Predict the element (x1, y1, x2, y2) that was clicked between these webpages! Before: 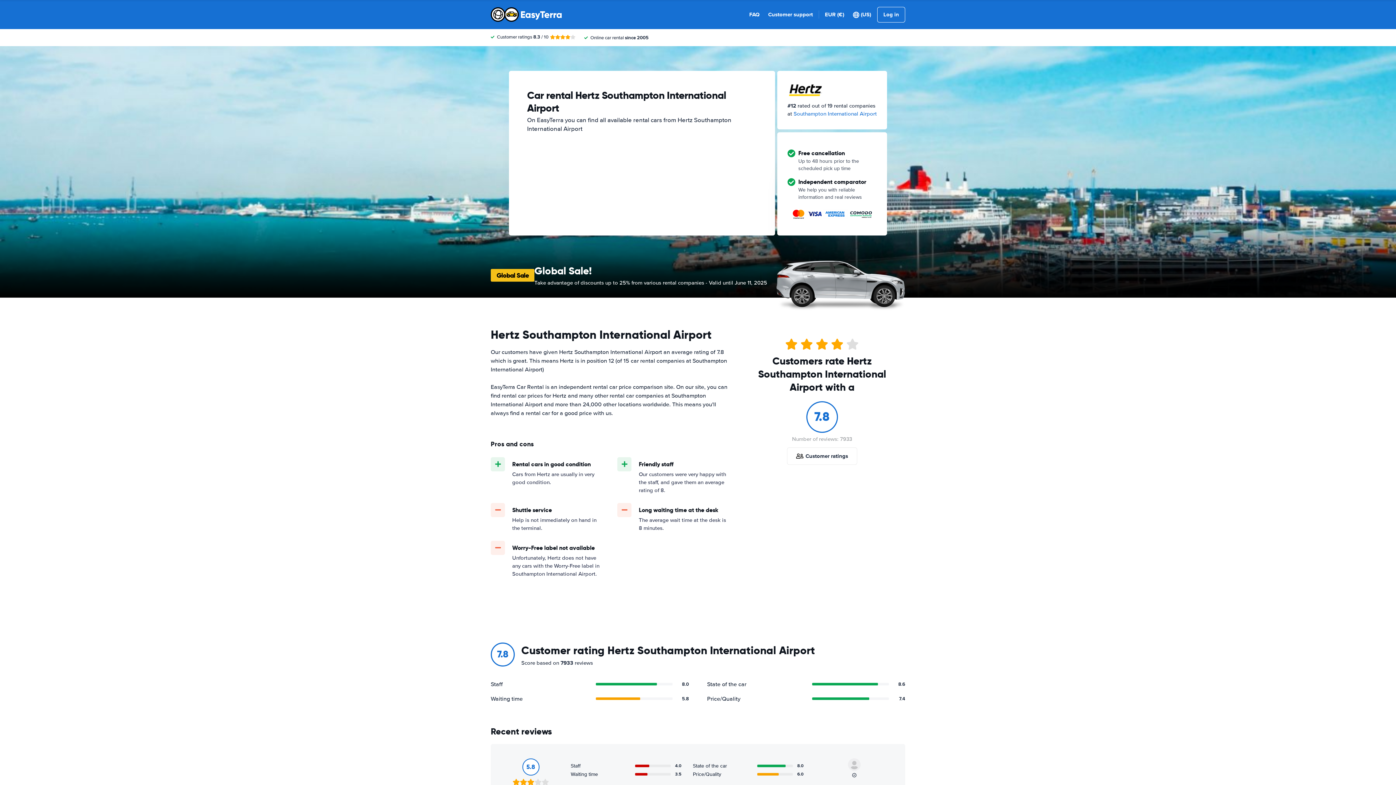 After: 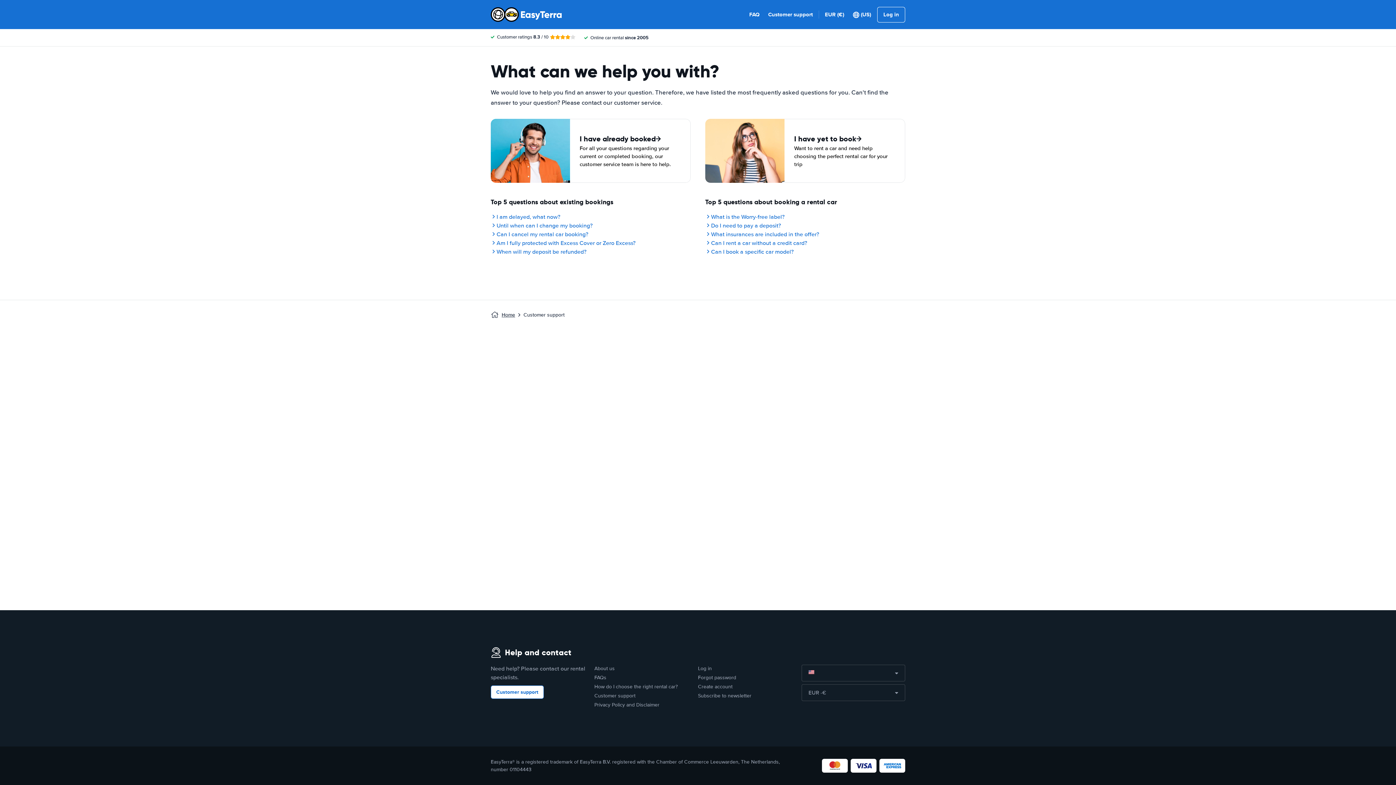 Action: label: Customer support bbox: (768, 10, 813, 18)